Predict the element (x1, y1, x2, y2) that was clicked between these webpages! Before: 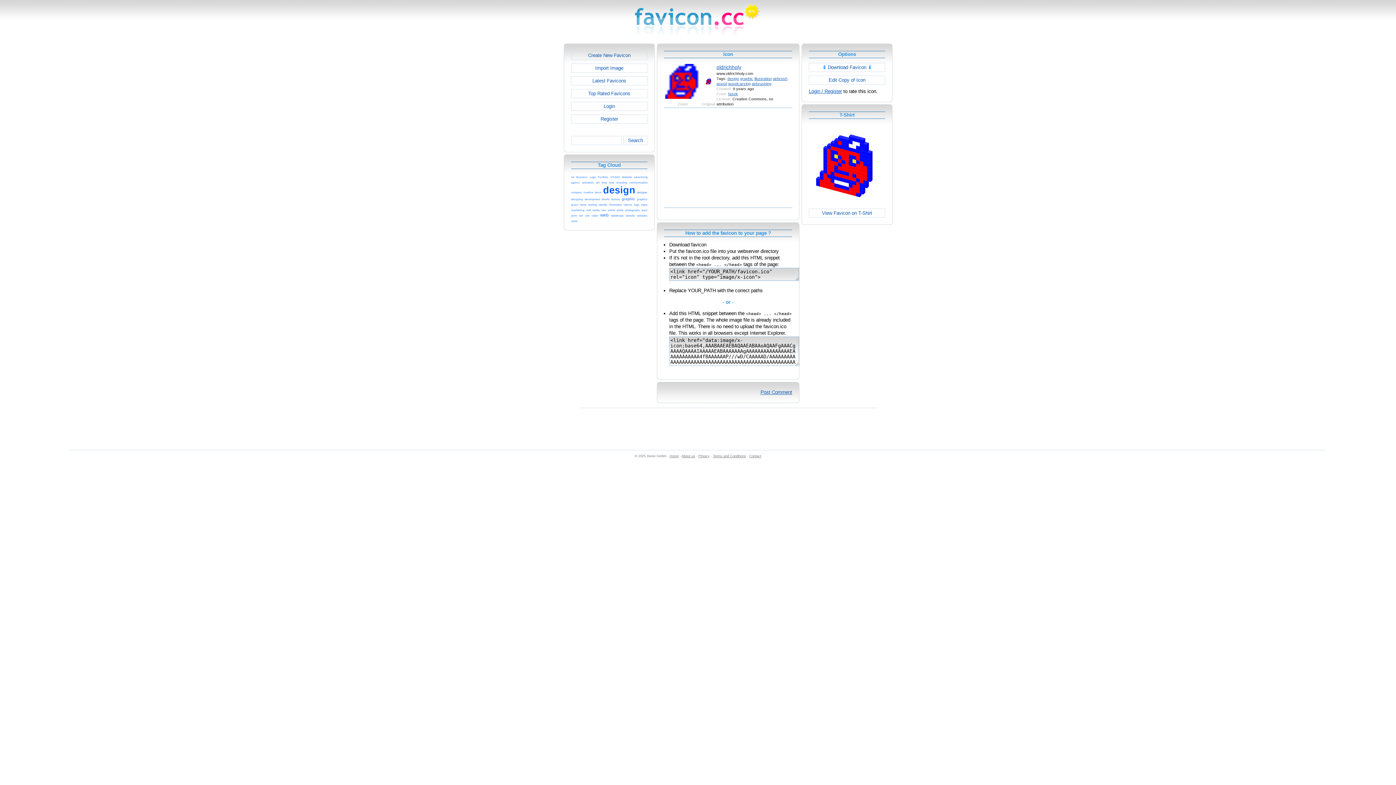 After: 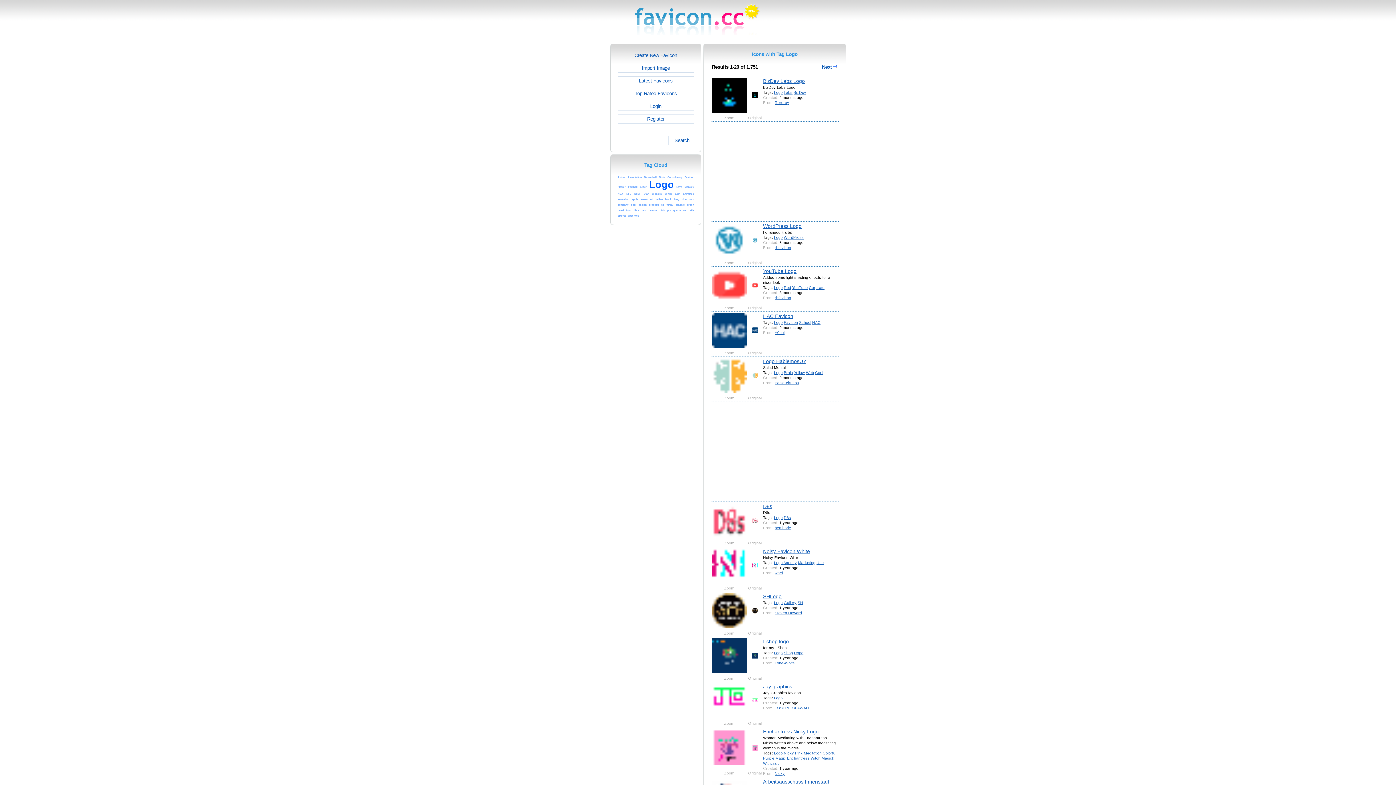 Action: bbox: (589, 173, 595, 179) label: Logo